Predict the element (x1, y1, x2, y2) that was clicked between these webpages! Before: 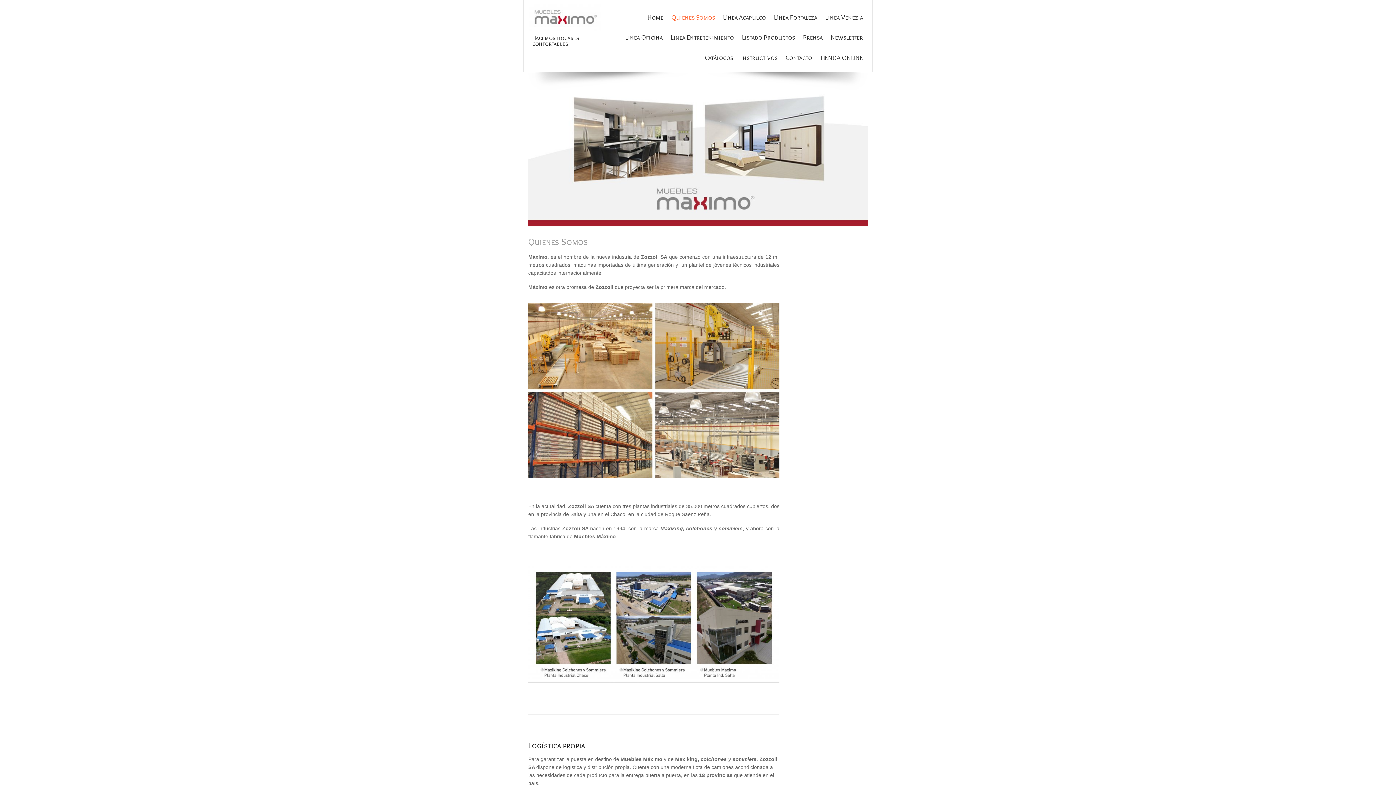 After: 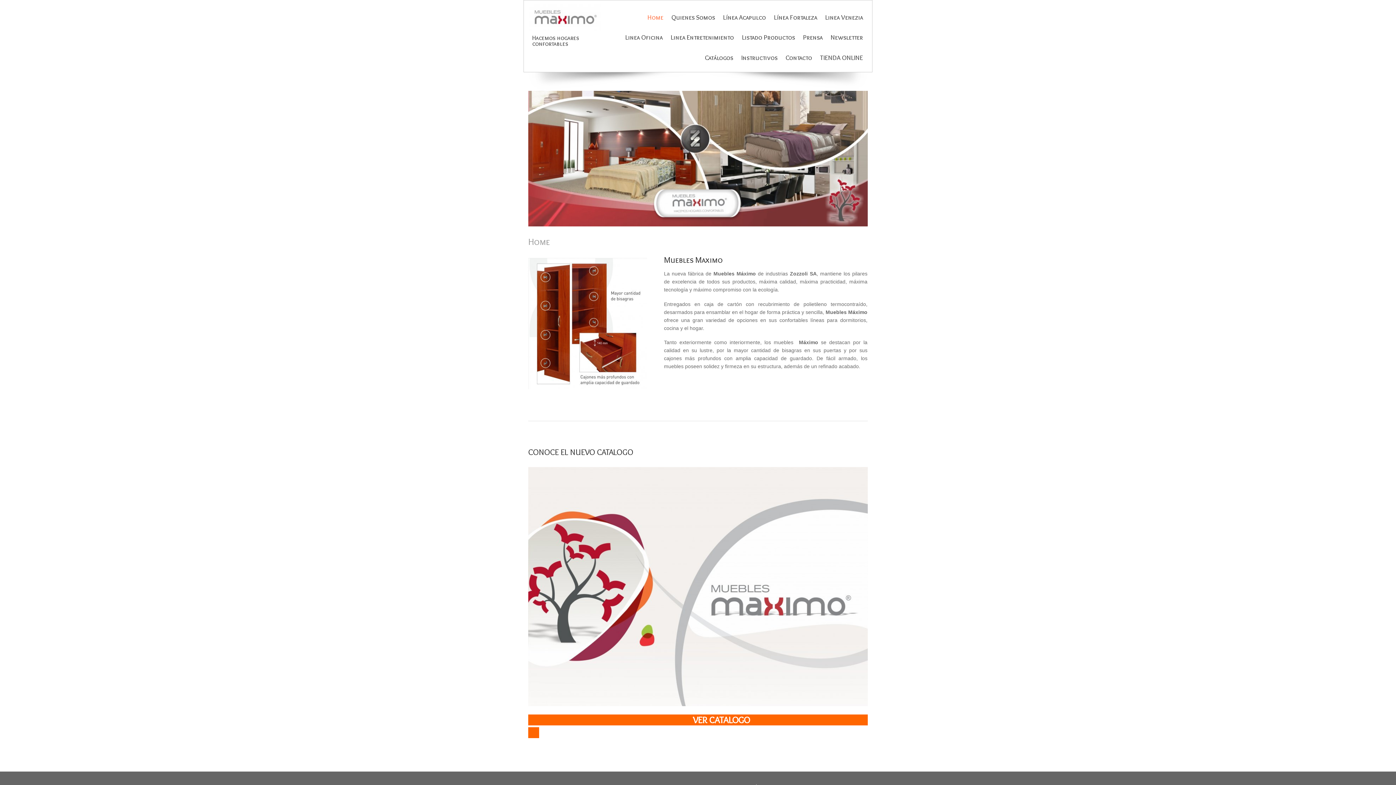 Action: bbox: (643, 10, 667, 24) label: Home